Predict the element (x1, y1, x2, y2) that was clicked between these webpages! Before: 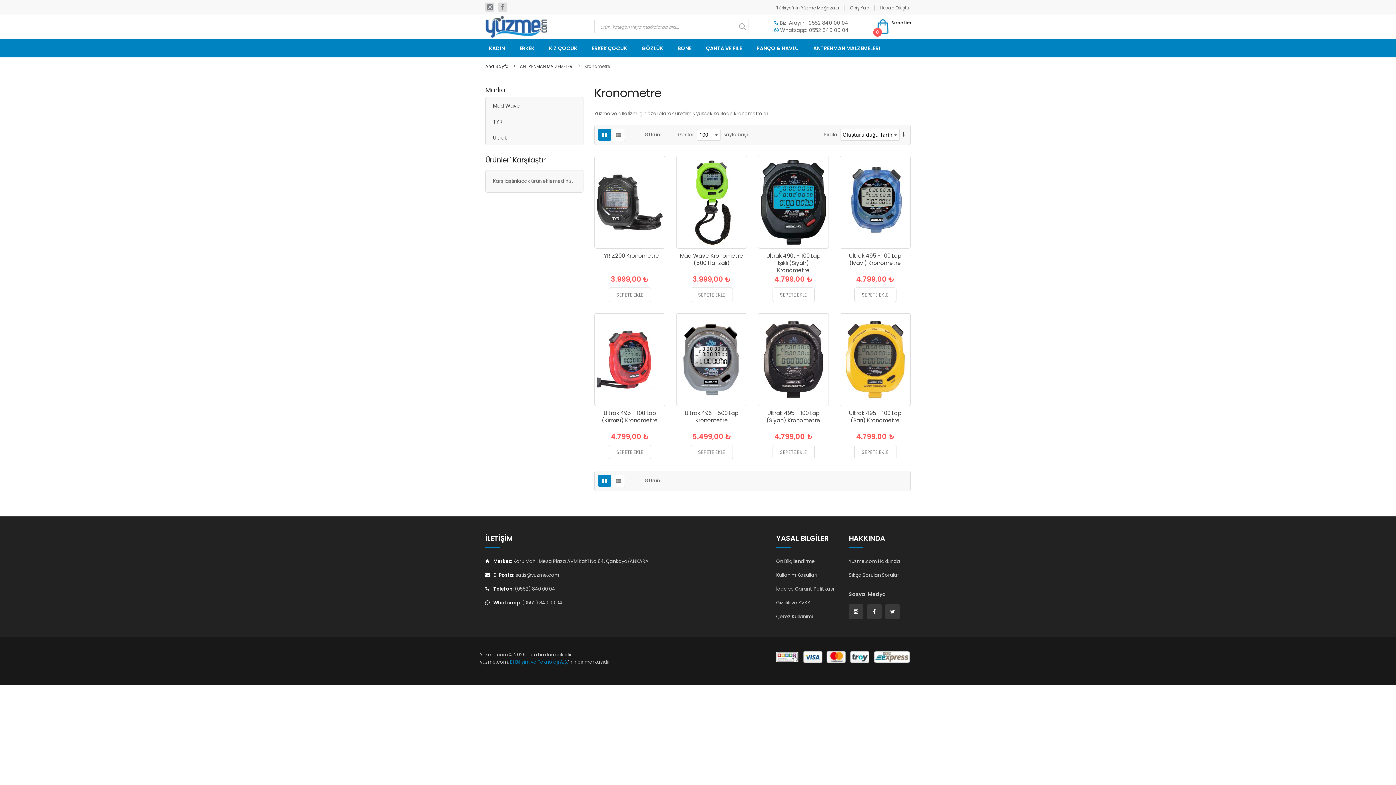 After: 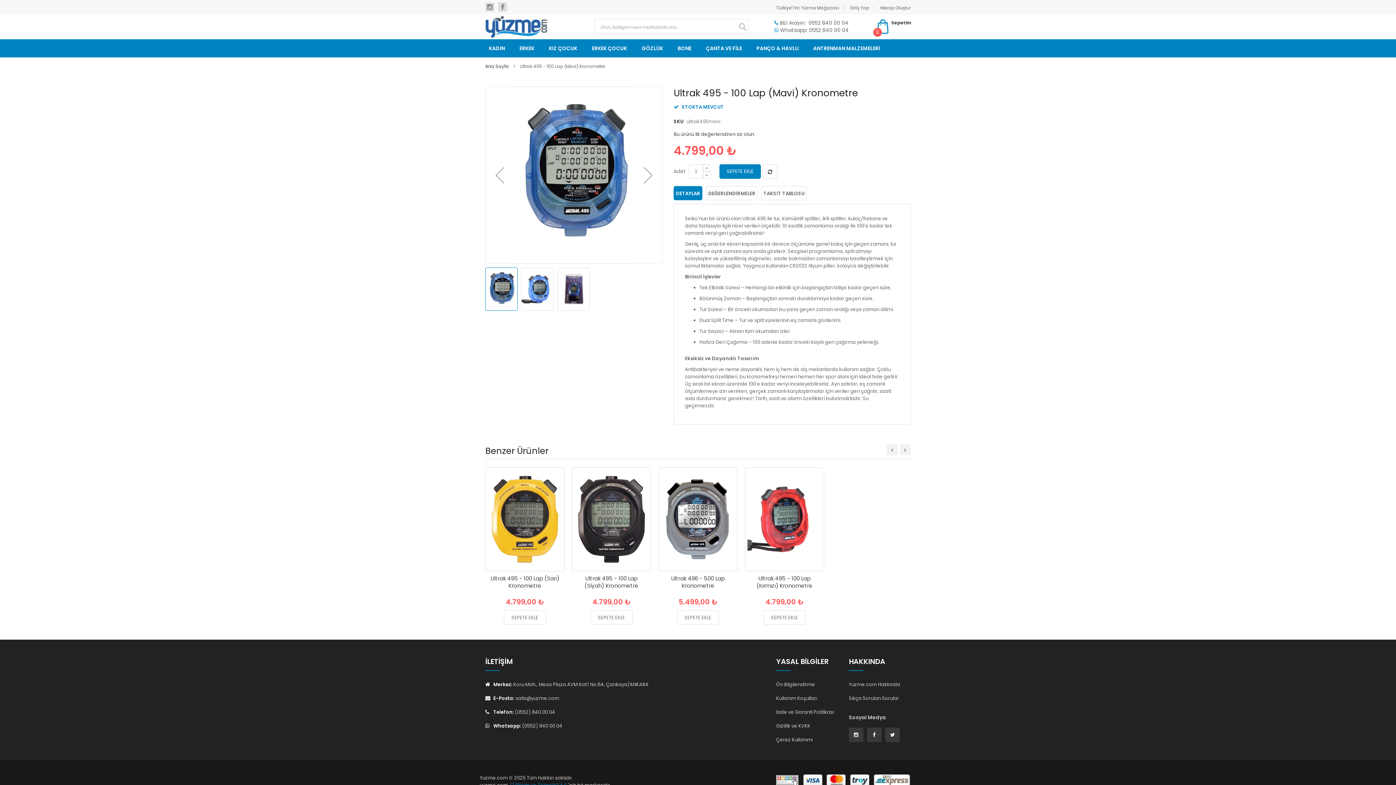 Action: bbox: (840, 156, 910, 248)